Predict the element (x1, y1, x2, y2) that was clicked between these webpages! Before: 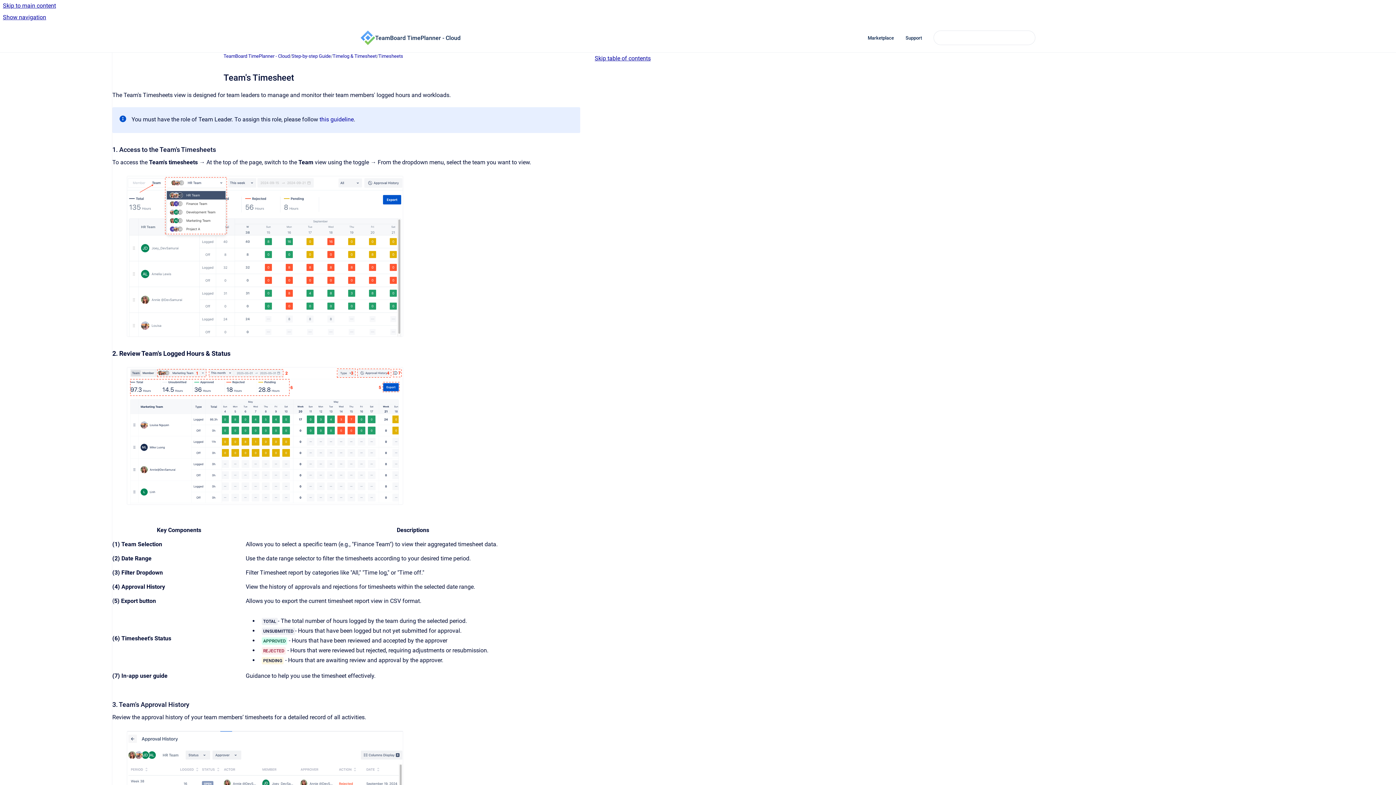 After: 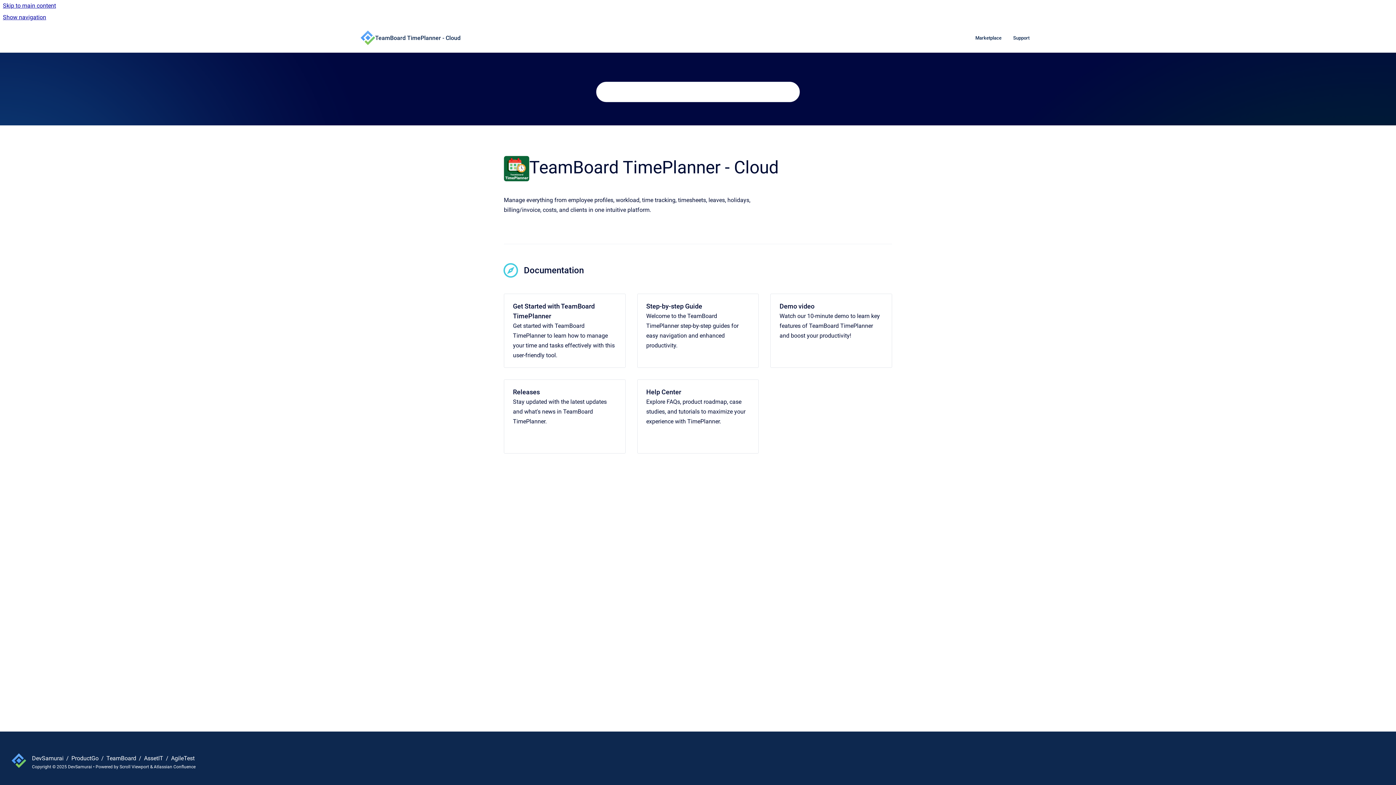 Action: bbox: (223, 52, 289, 59) label: TeamBoard TimePlanner - Cloud